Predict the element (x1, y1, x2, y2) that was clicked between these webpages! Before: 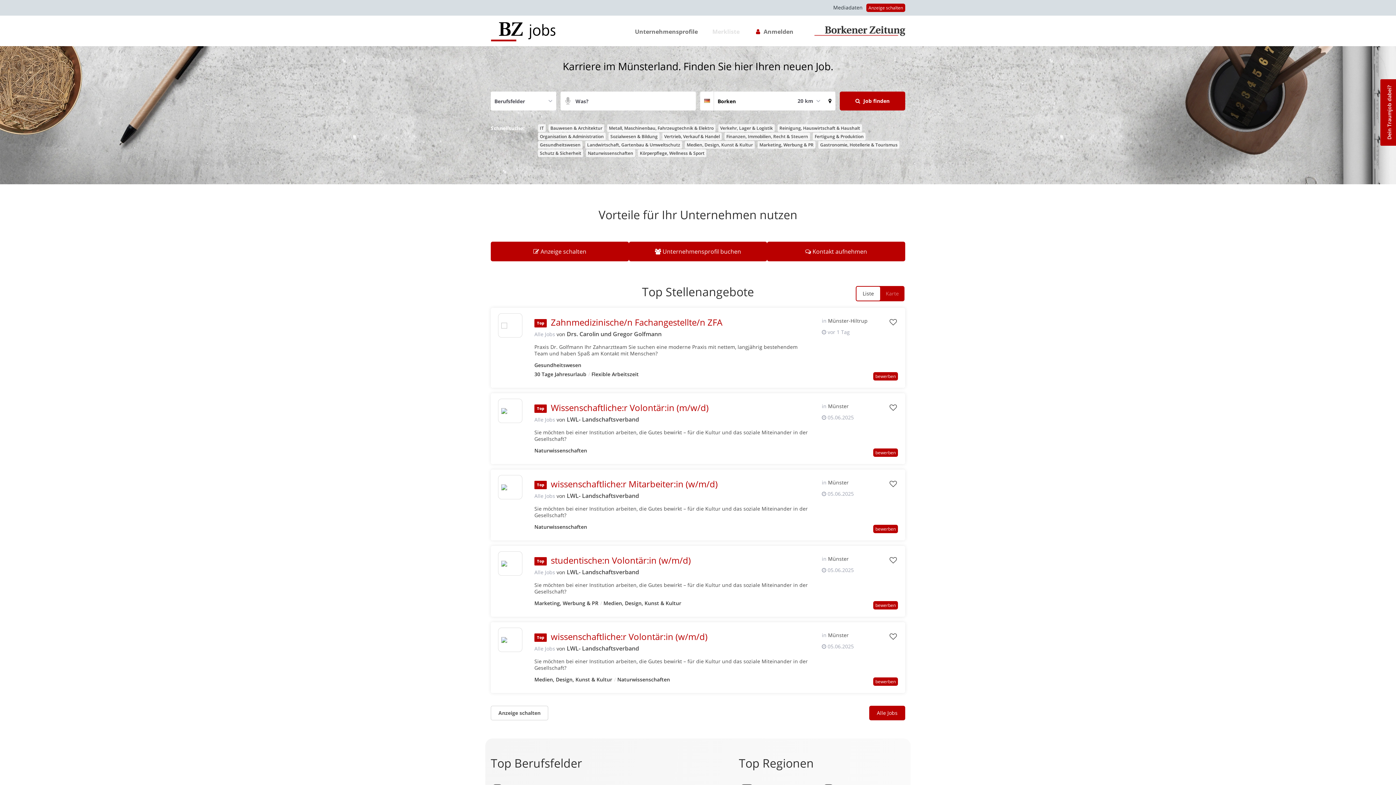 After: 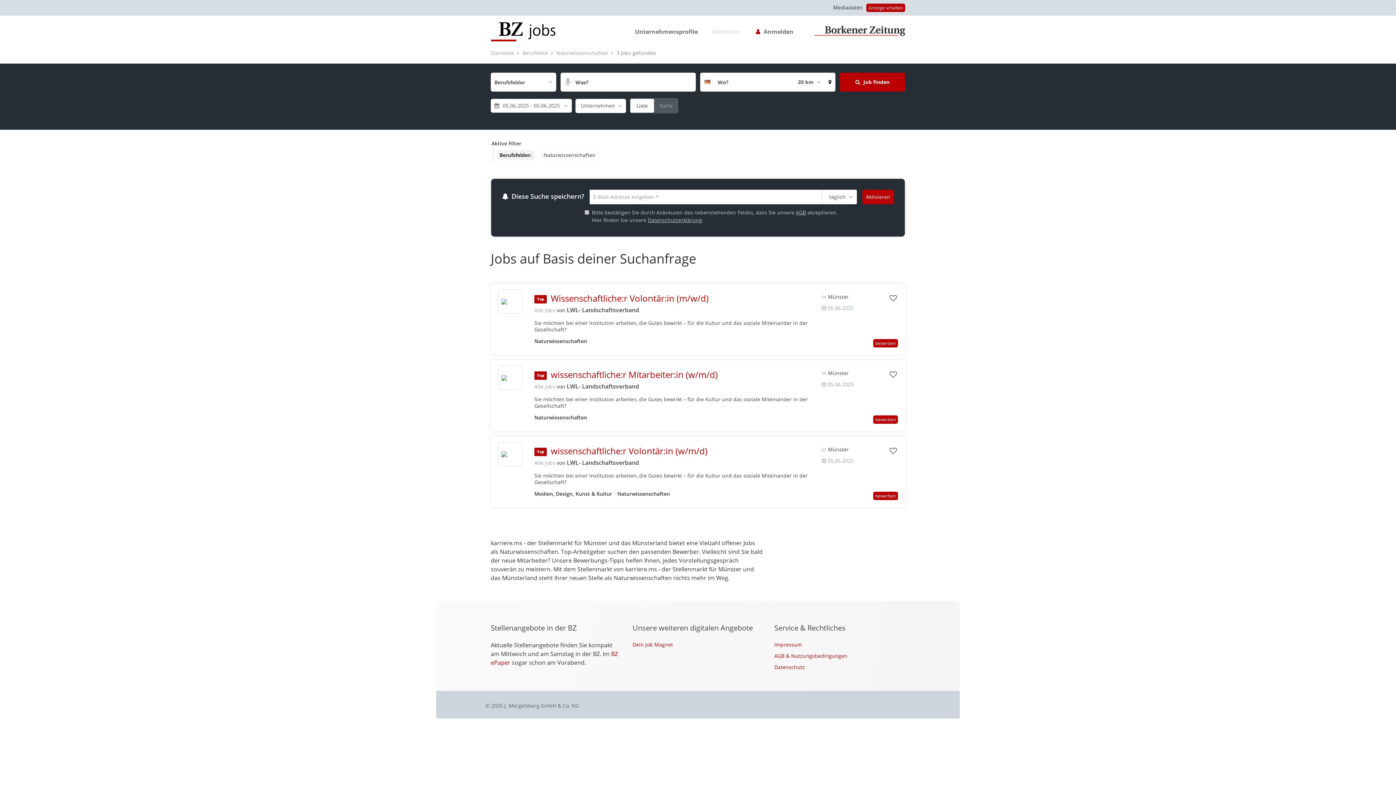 Action: bbox: (586, 149, 635, 157) label: Naturwissenschaften